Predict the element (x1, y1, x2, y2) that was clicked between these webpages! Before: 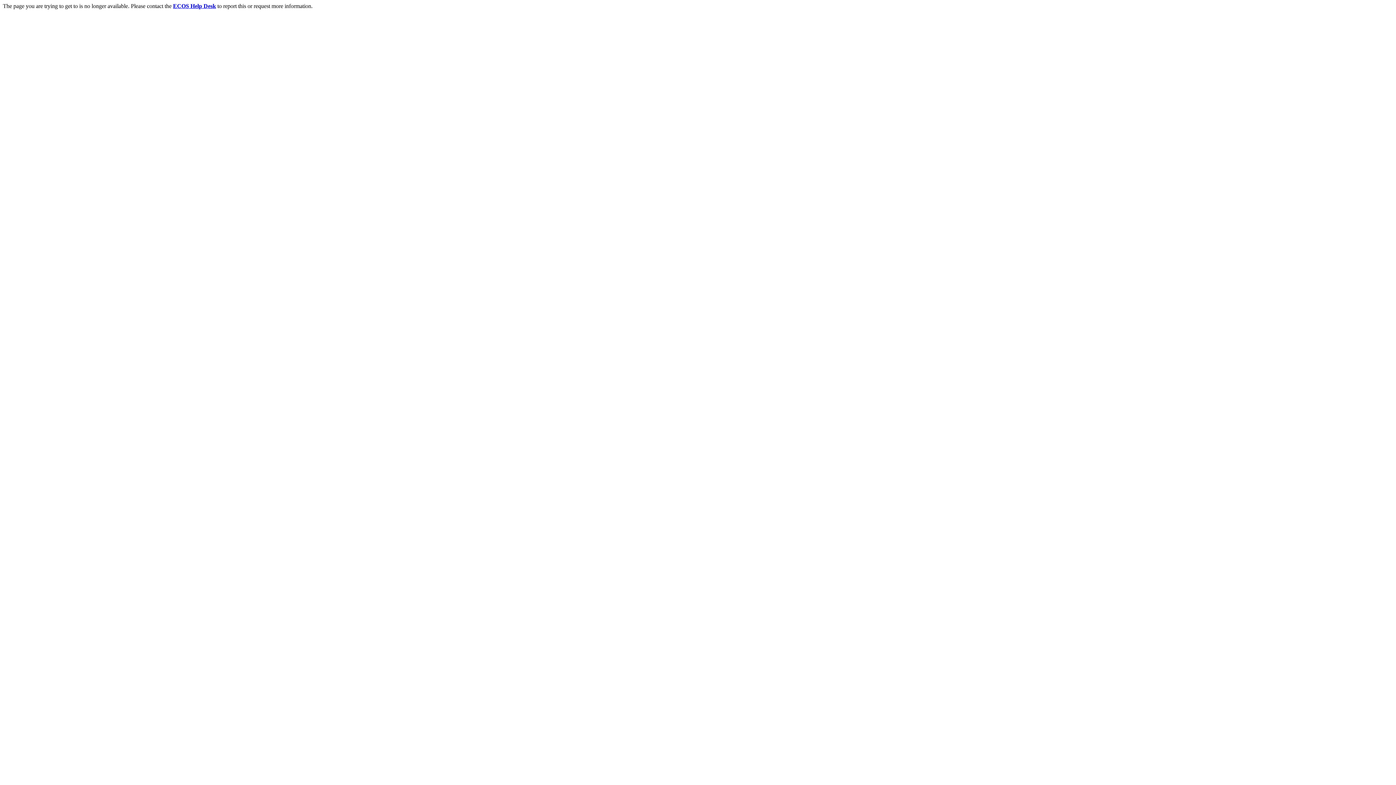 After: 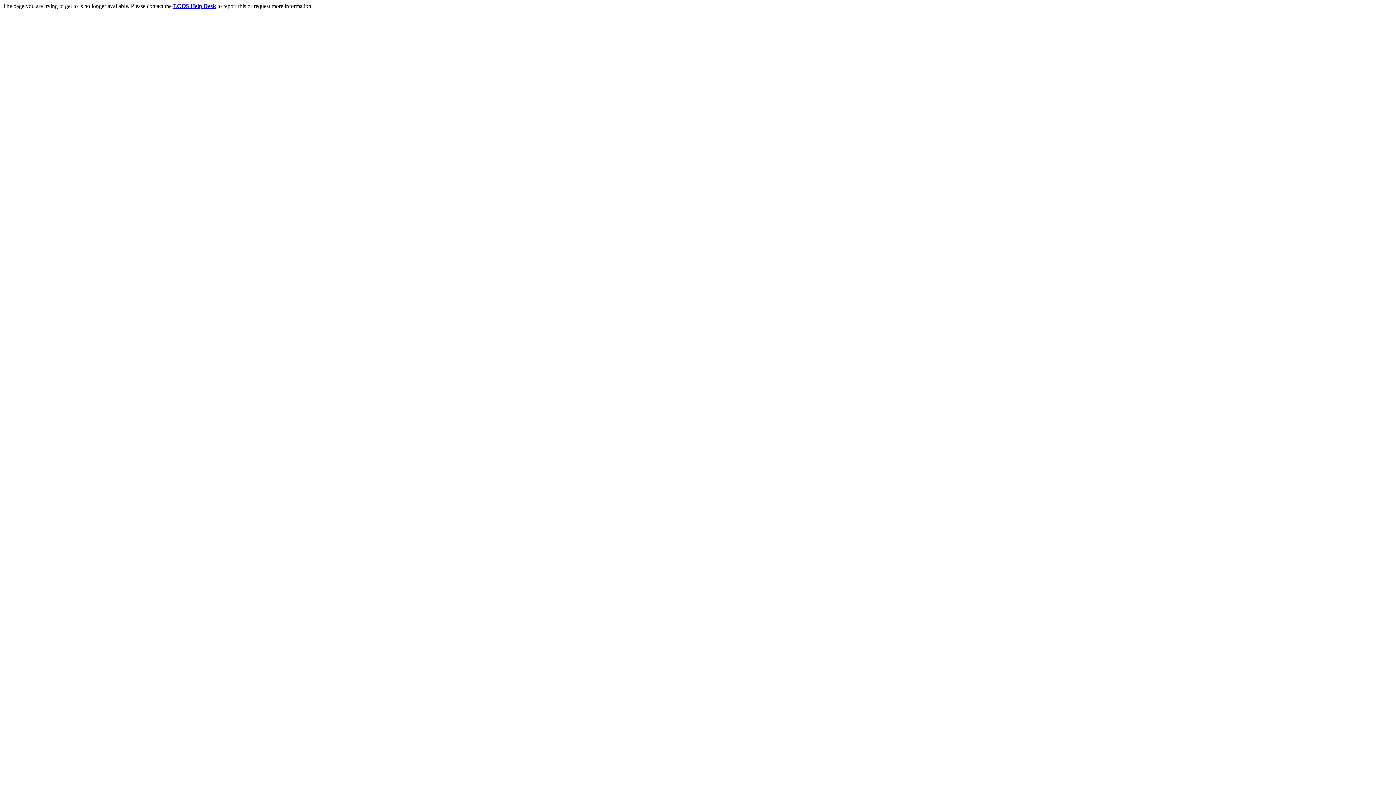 Action: label: ECOS Help Desk bbox: (173, 2, 216, 9)